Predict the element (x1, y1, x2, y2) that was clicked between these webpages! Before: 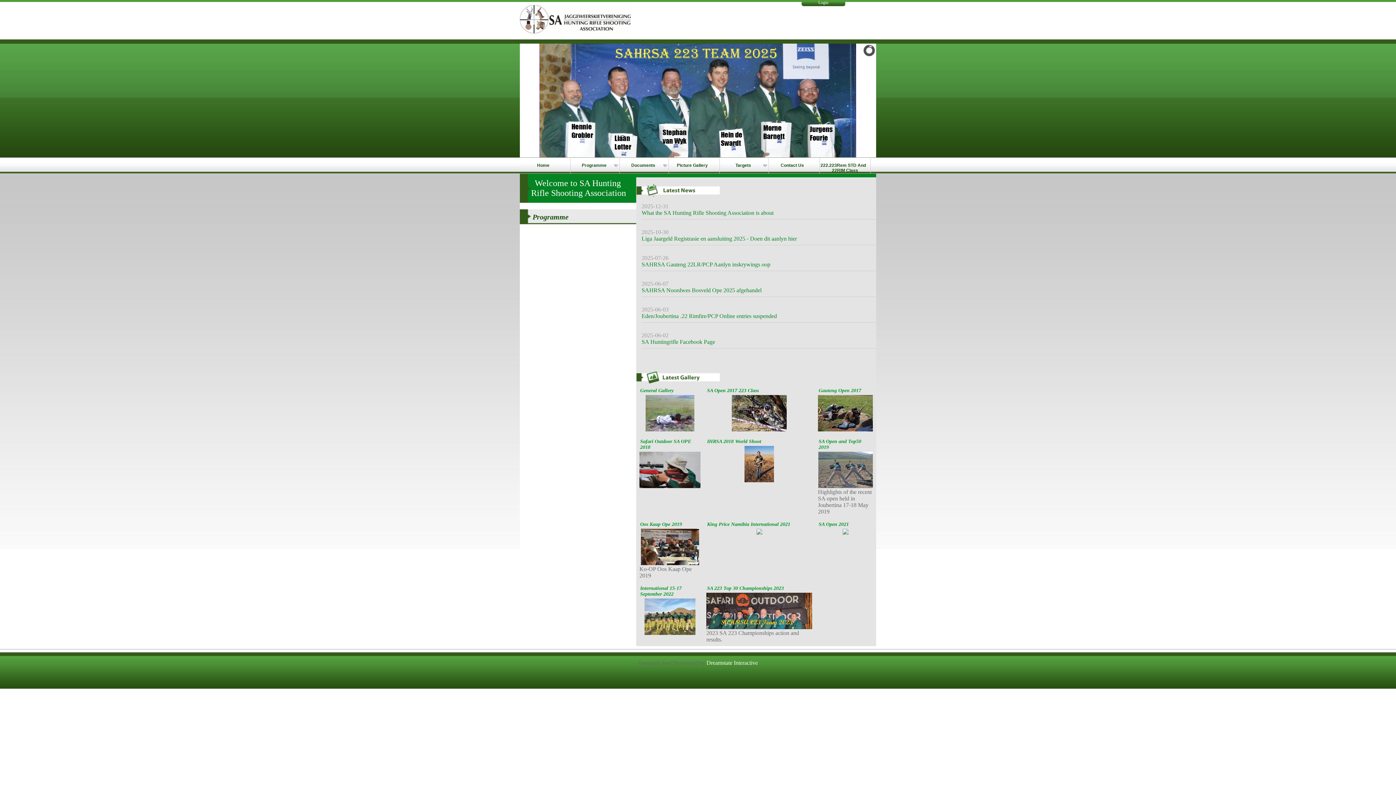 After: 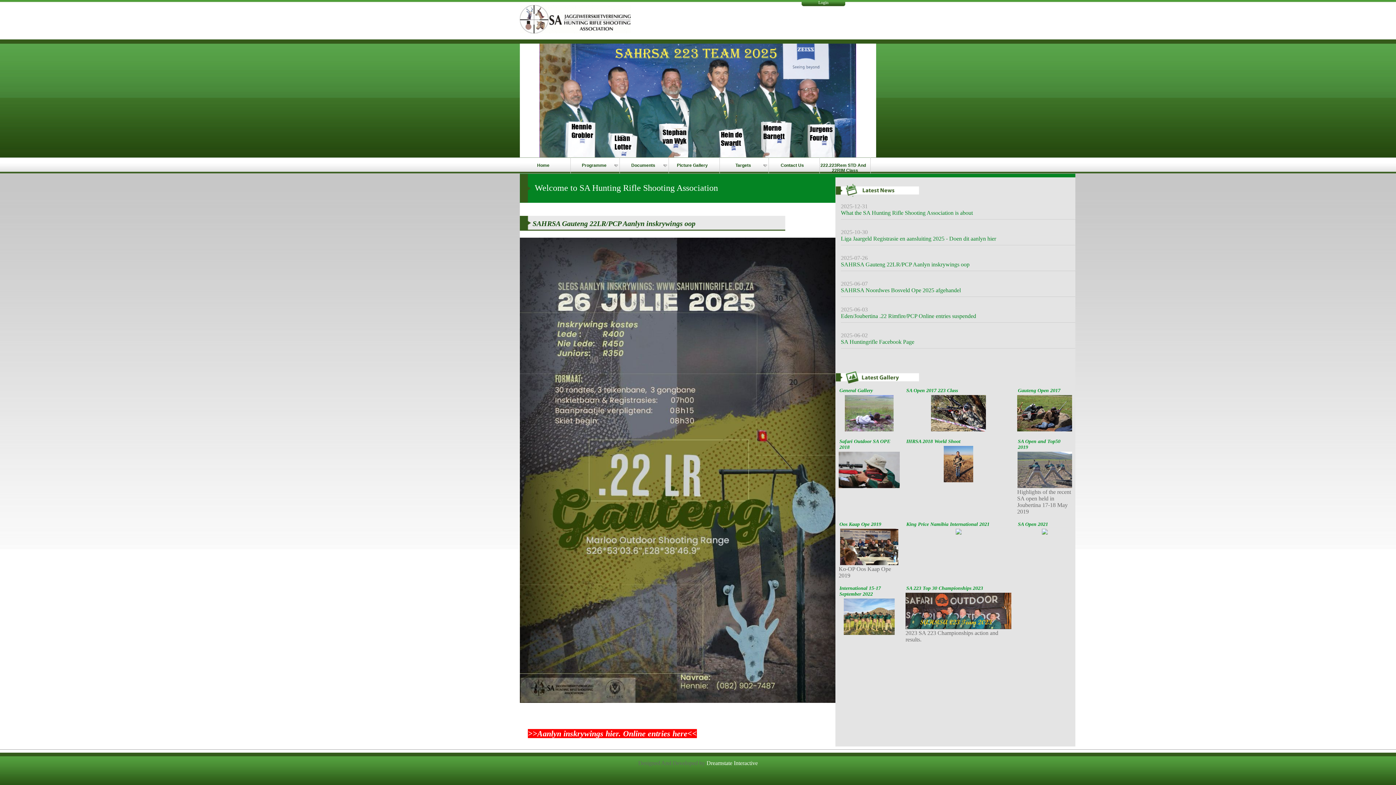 Action: bbox: (641, 261, 770, 267) label: SAHRSA Gauteng 22LR/PCP Aanlyn inskrywings oop